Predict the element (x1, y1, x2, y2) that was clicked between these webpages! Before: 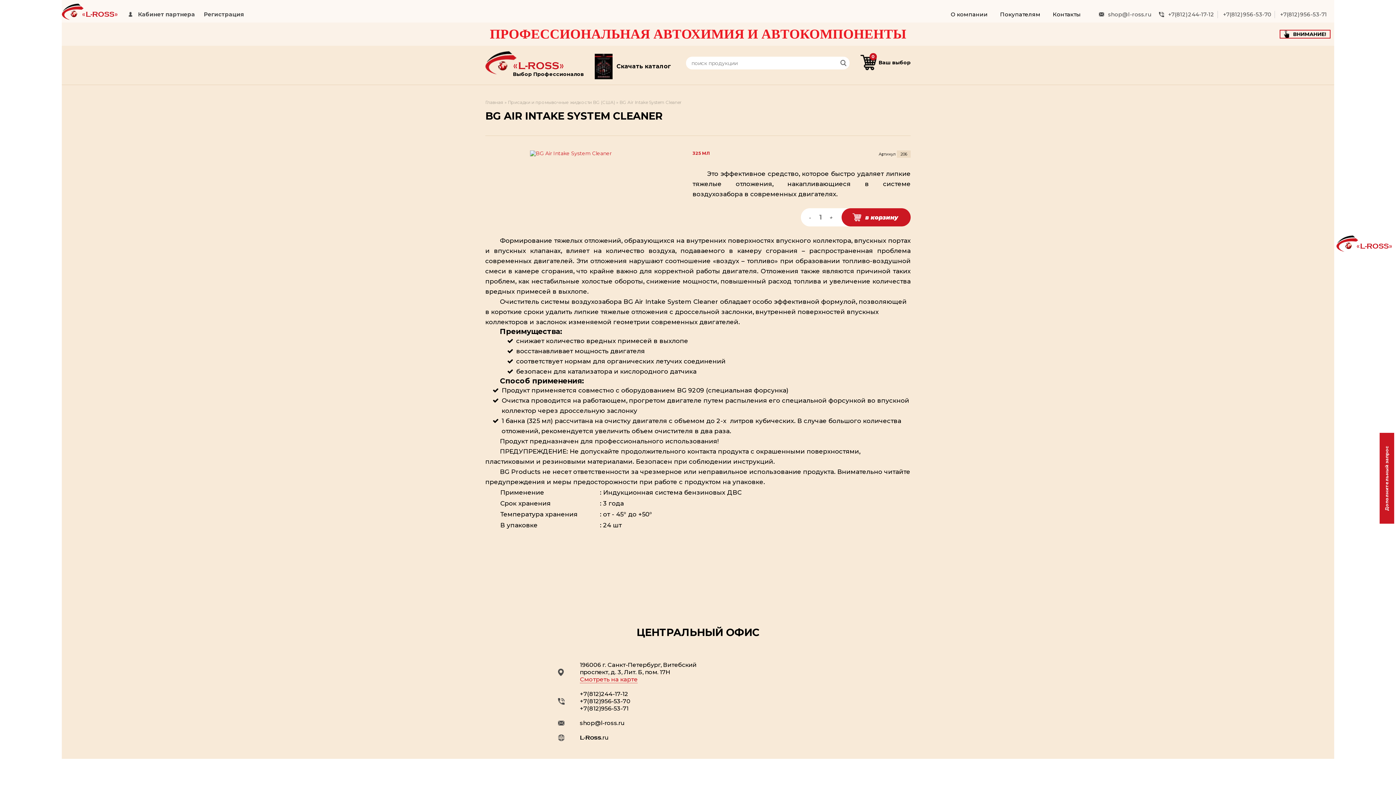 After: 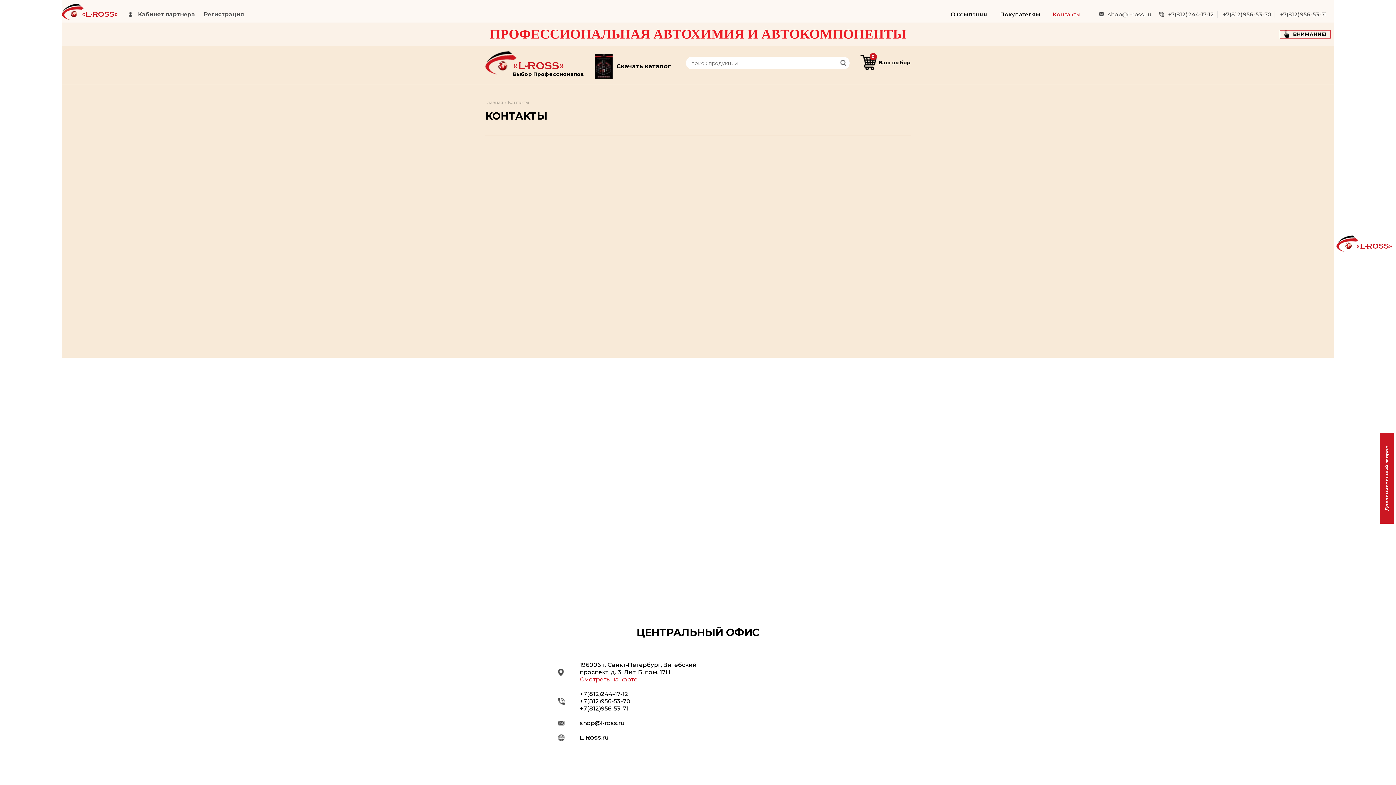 Action: label: Контакты bbox: (1053, 10, 1081, 17)